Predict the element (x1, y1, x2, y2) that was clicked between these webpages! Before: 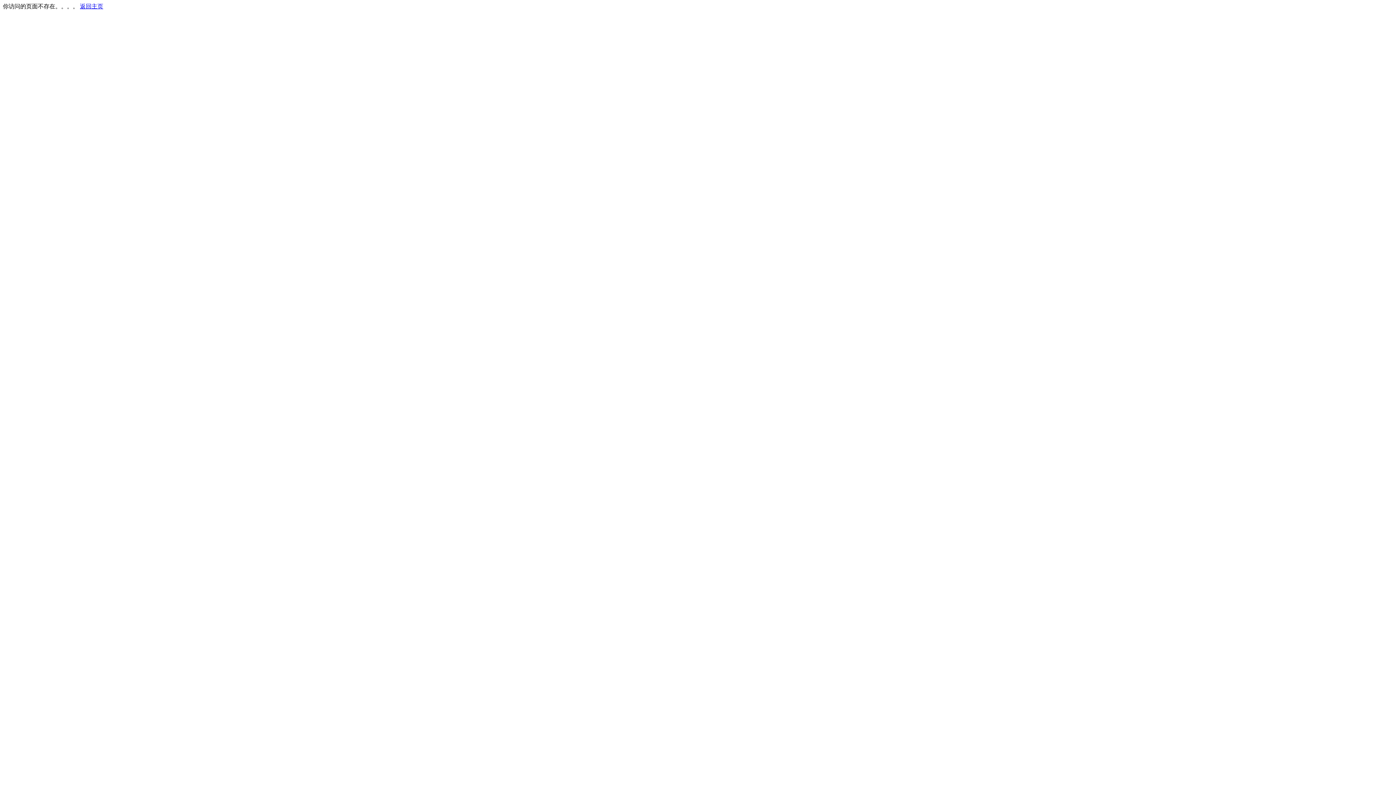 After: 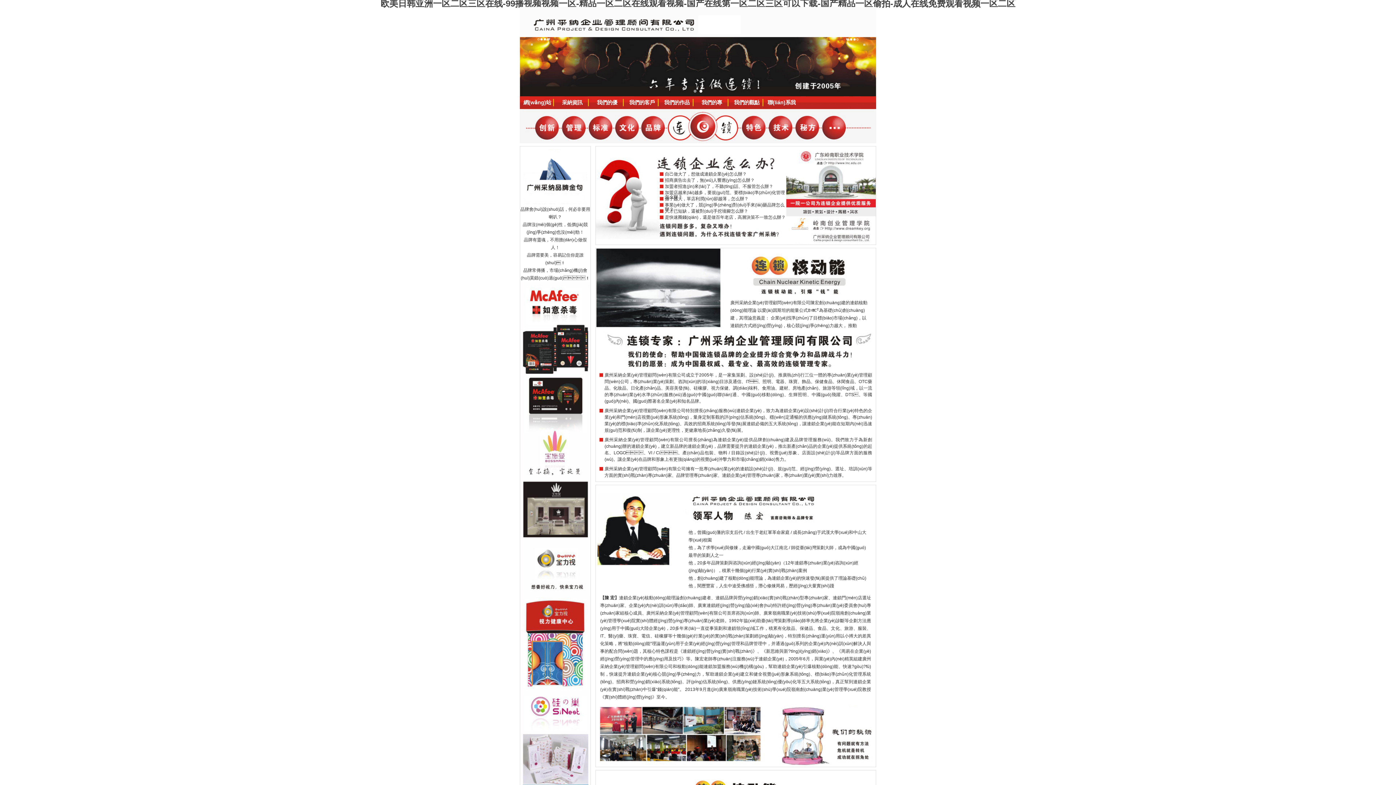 Action: bbox: (80, 3, 103, 9) label: 返回主页